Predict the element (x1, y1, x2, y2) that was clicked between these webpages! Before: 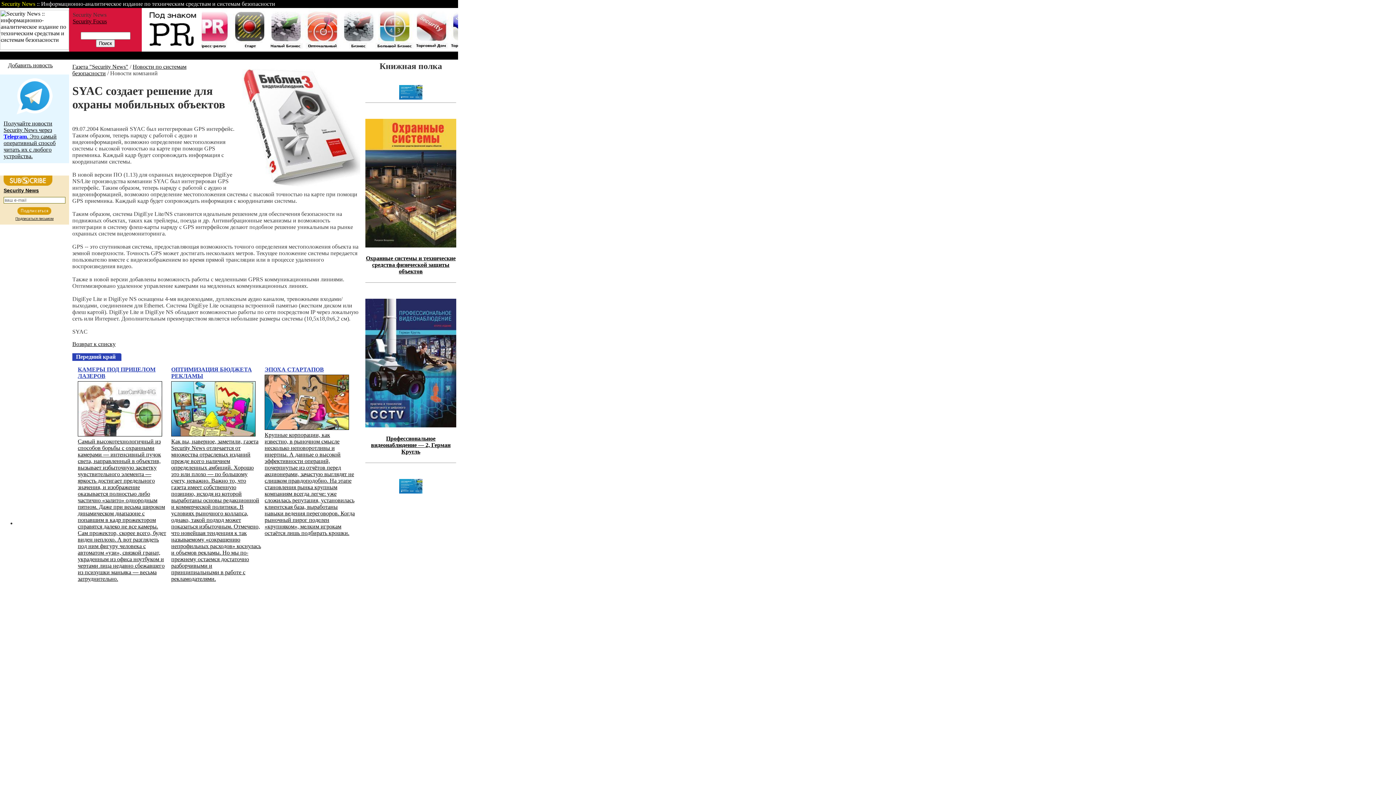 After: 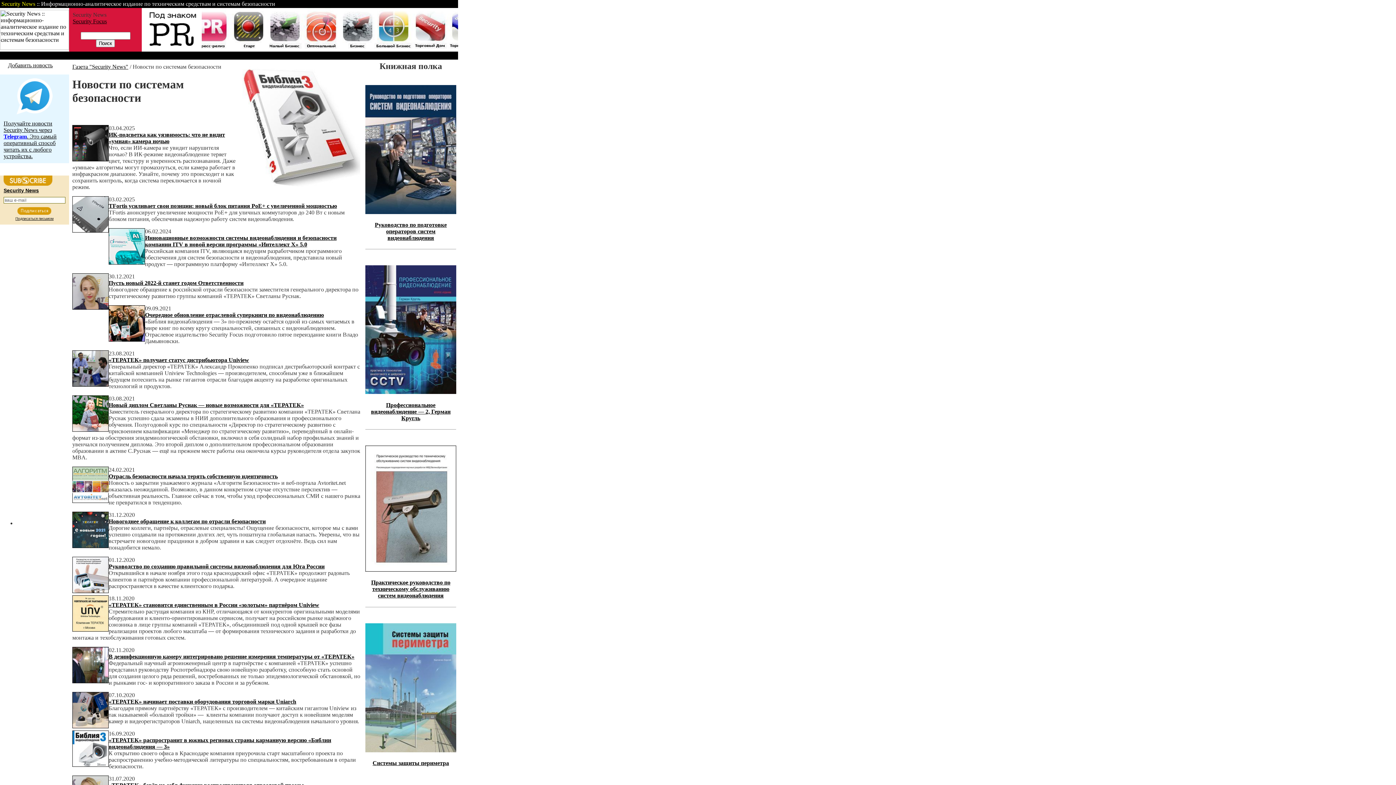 Action: label:  Новости  bbox: (226, 52, 251, 58)